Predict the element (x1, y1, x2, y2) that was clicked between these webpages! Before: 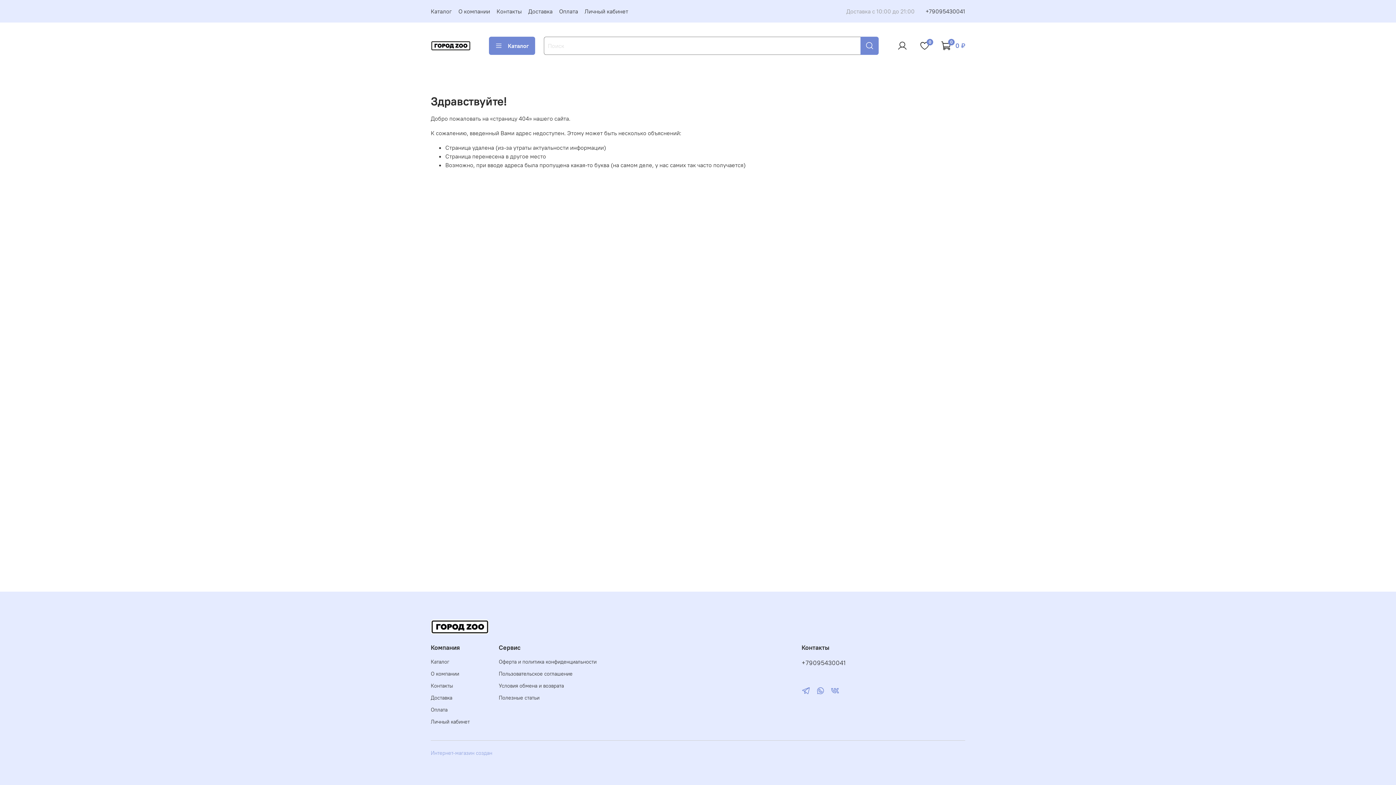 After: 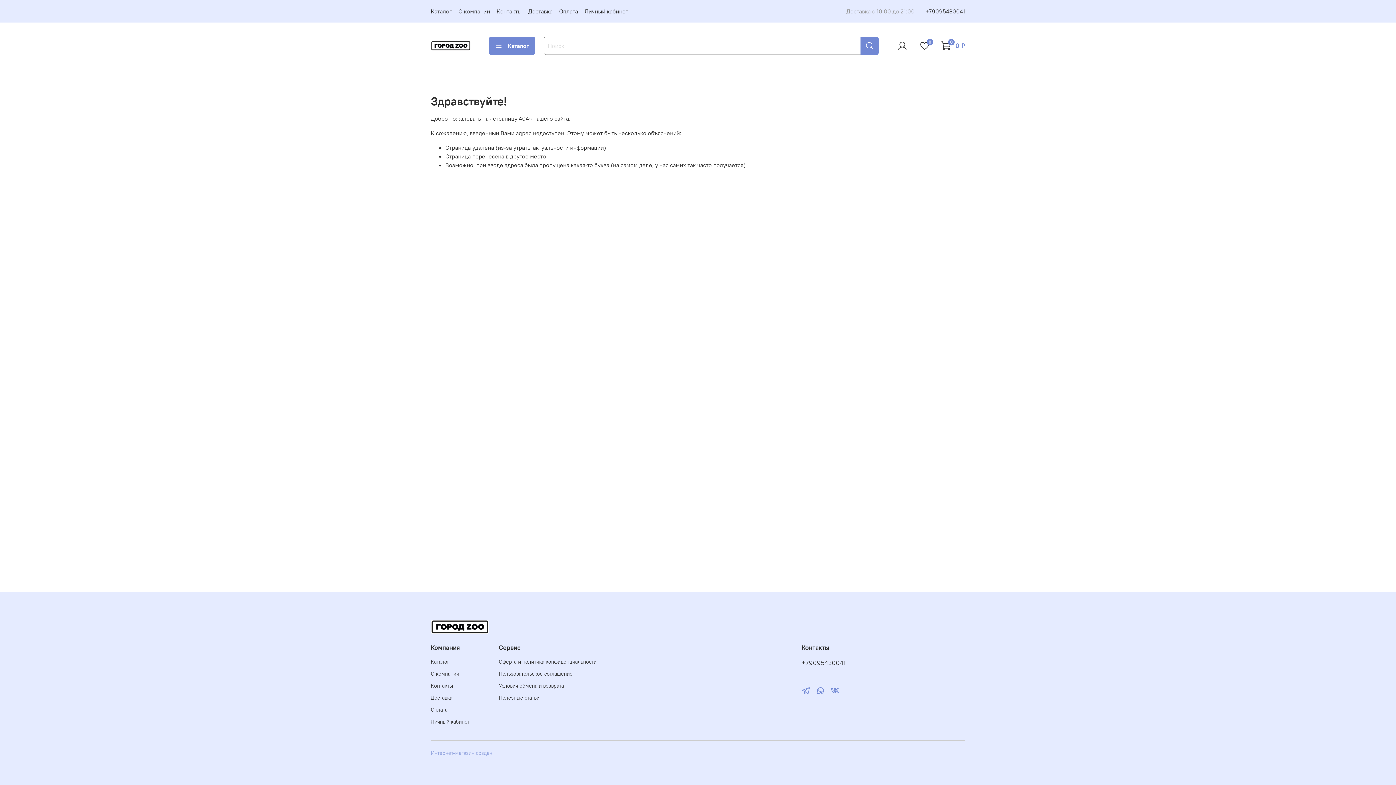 Action: bbox: (830, 686, 839, 696)